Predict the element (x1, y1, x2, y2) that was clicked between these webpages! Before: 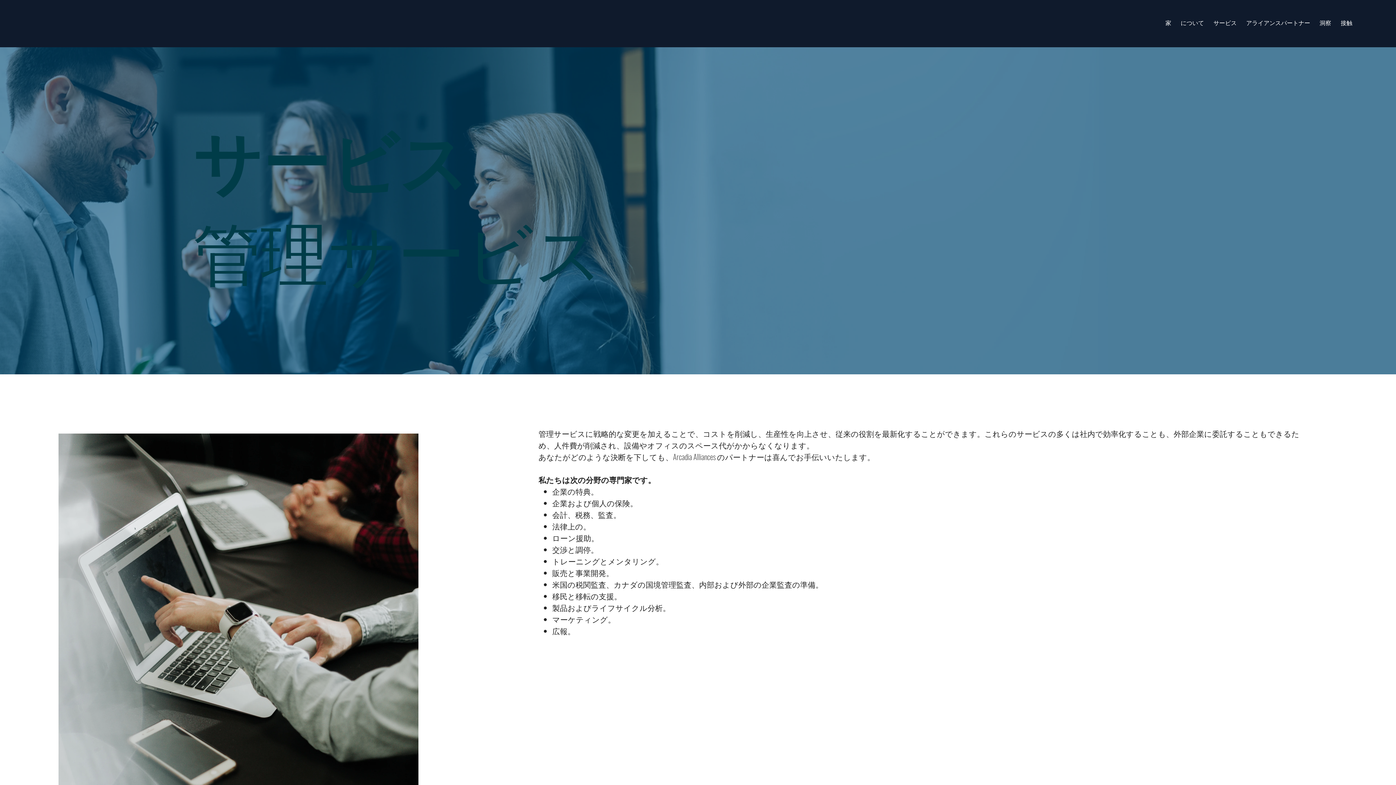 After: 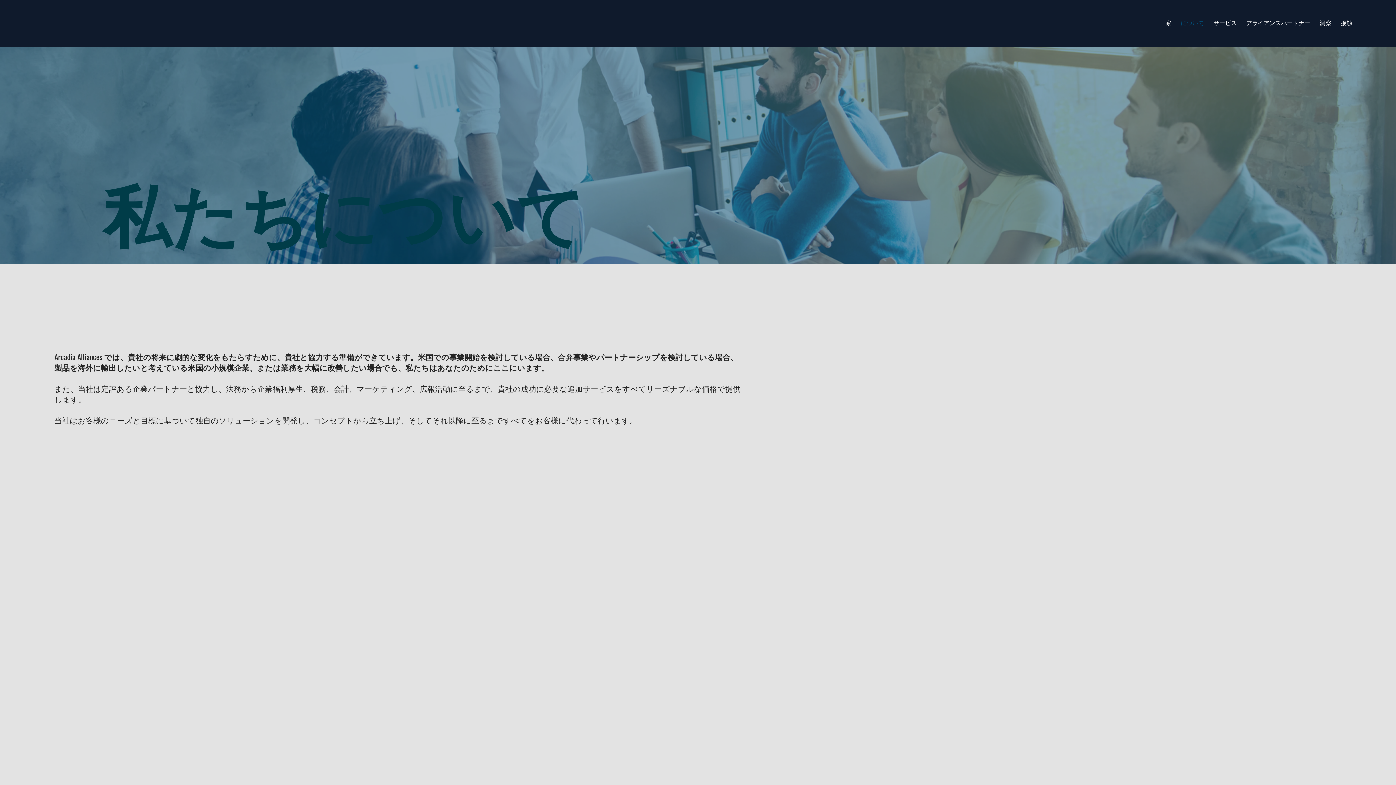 Action: bbox: (1179, 16, 1206, 31) label: について